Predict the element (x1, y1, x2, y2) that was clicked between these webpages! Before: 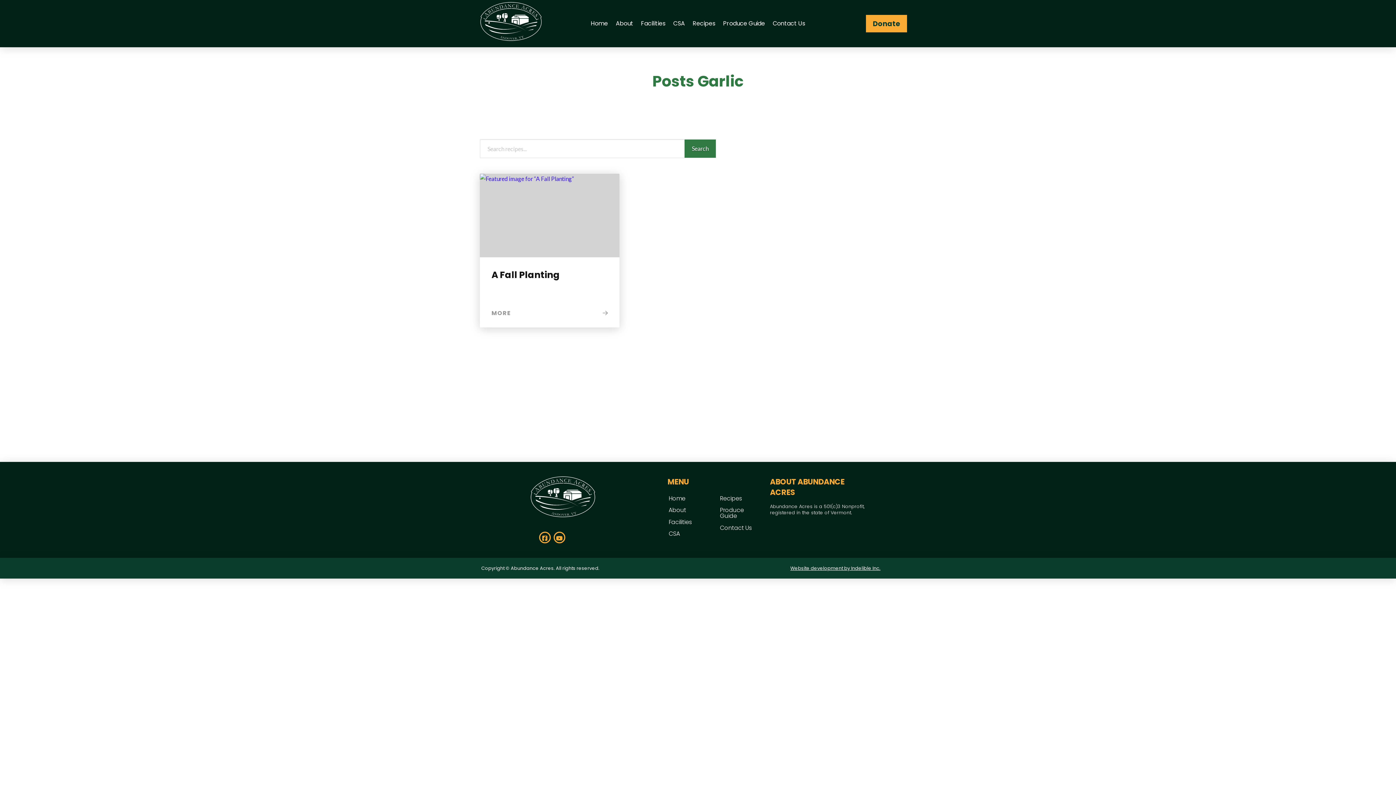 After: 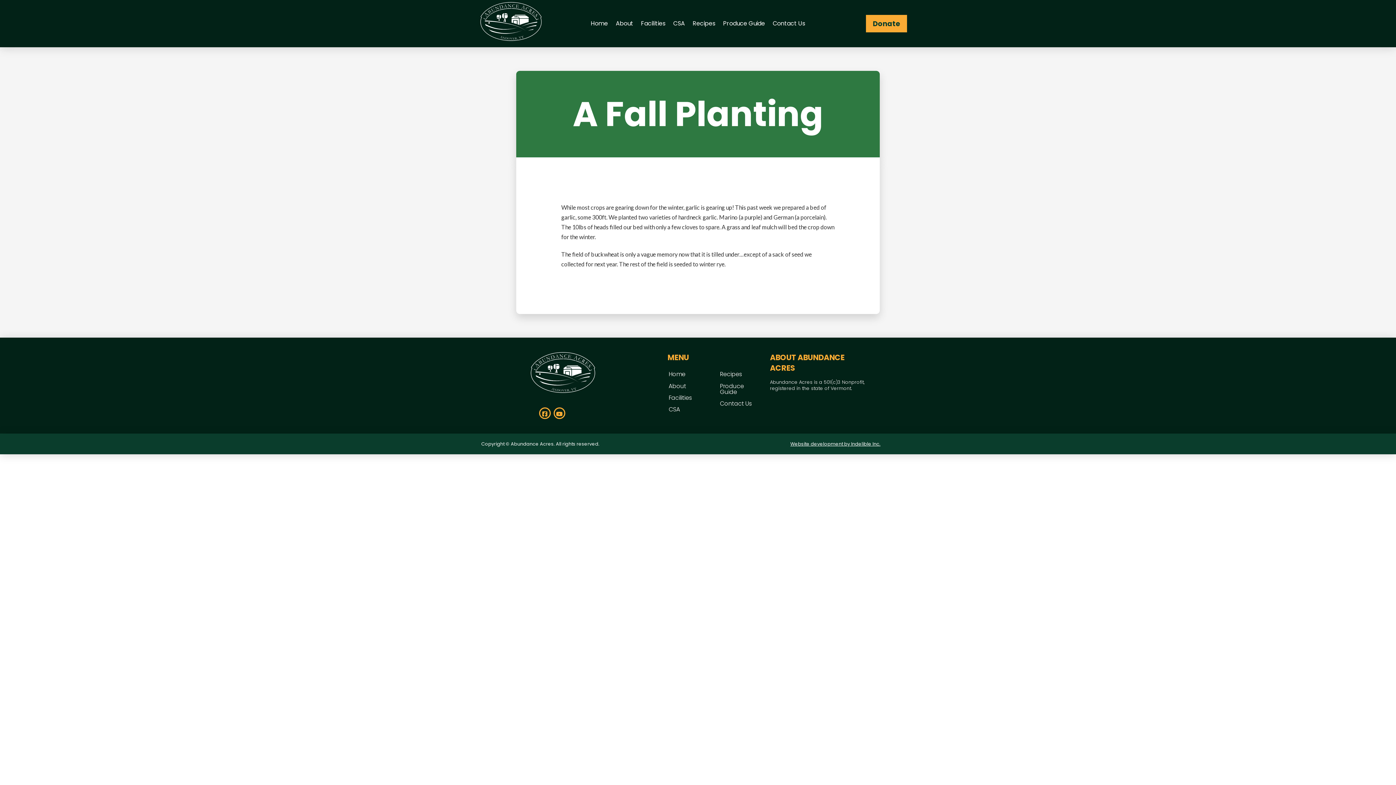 Action: bbox: (480, 173, 619, 327) label: A Fall Planting
MORE